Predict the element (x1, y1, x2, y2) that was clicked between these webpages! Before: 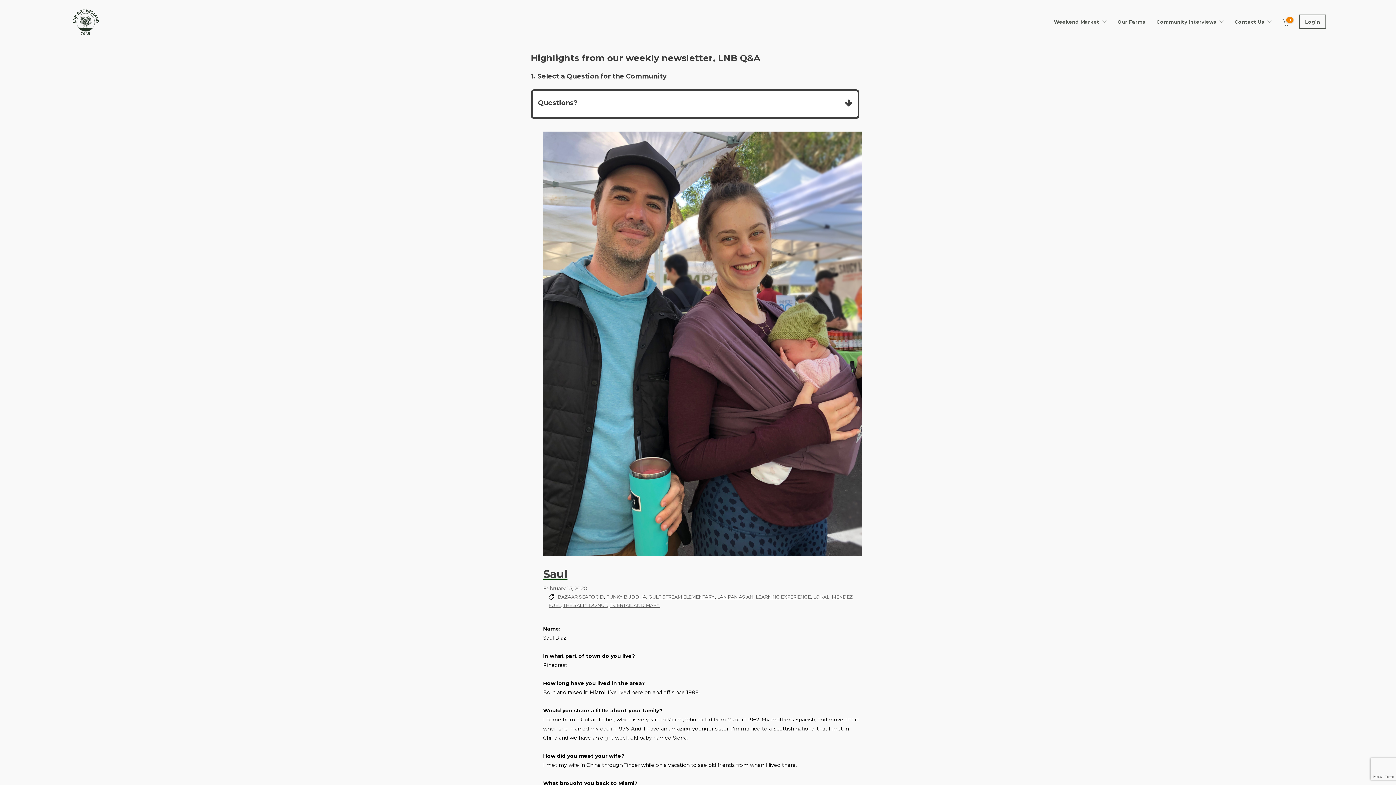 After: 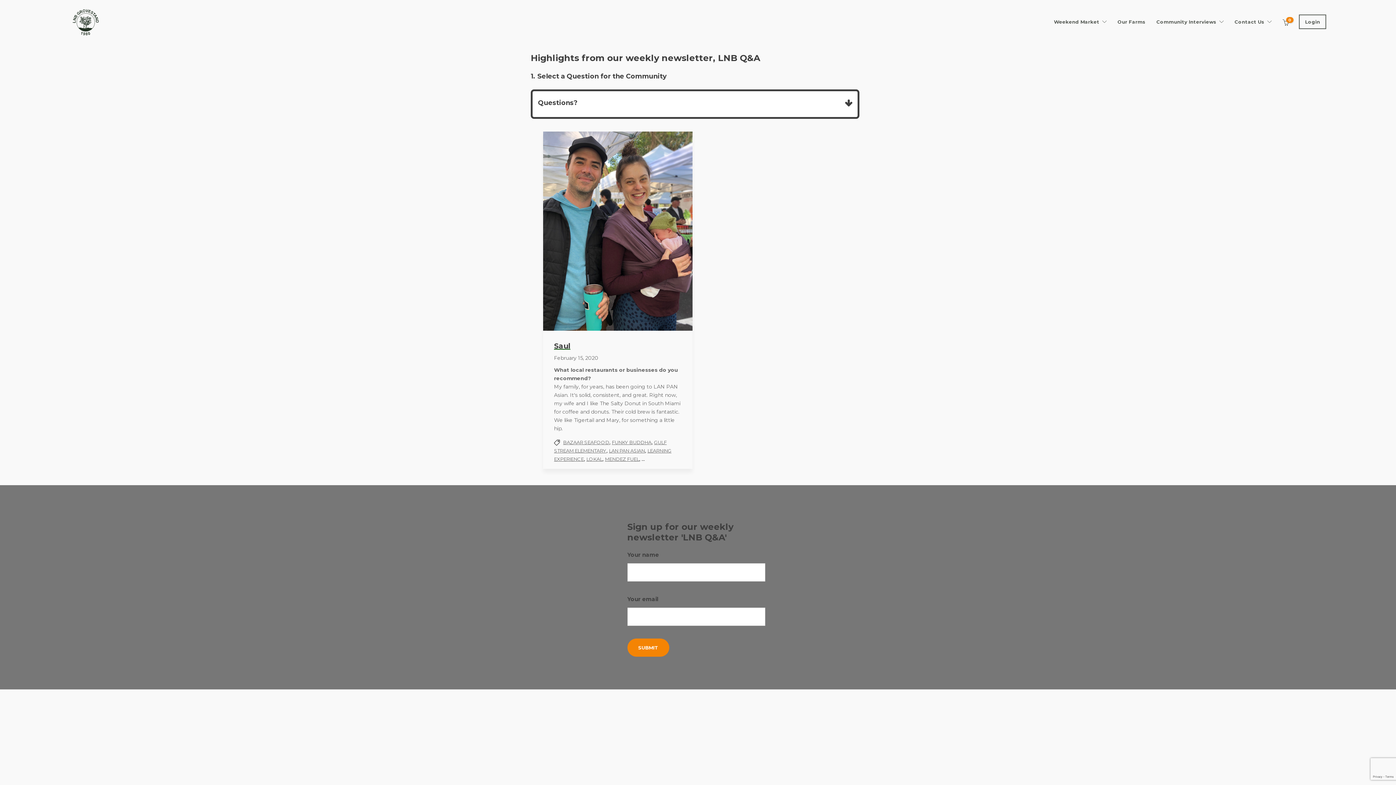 Action: label: TIGERTAIL AND MARY bbox: (609, 602, 660, 608)